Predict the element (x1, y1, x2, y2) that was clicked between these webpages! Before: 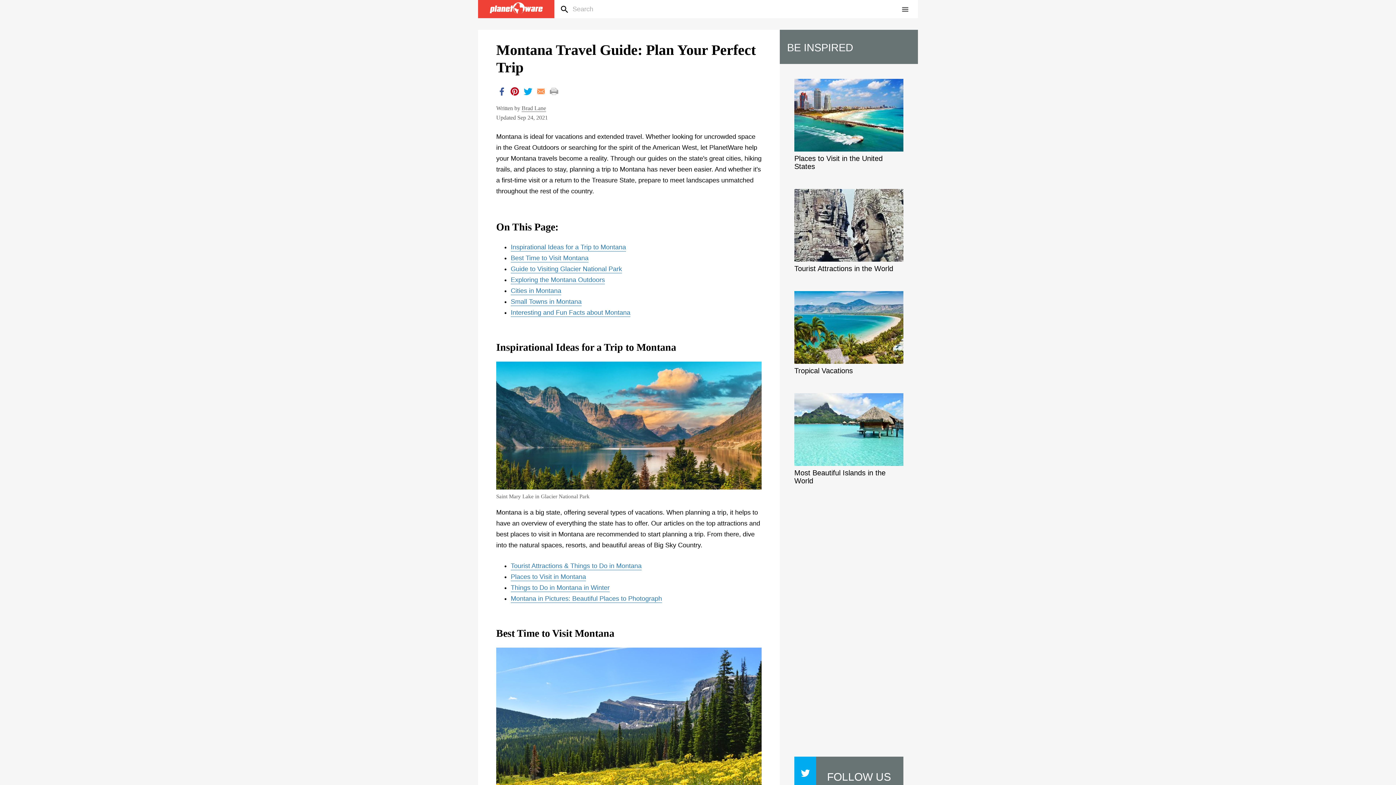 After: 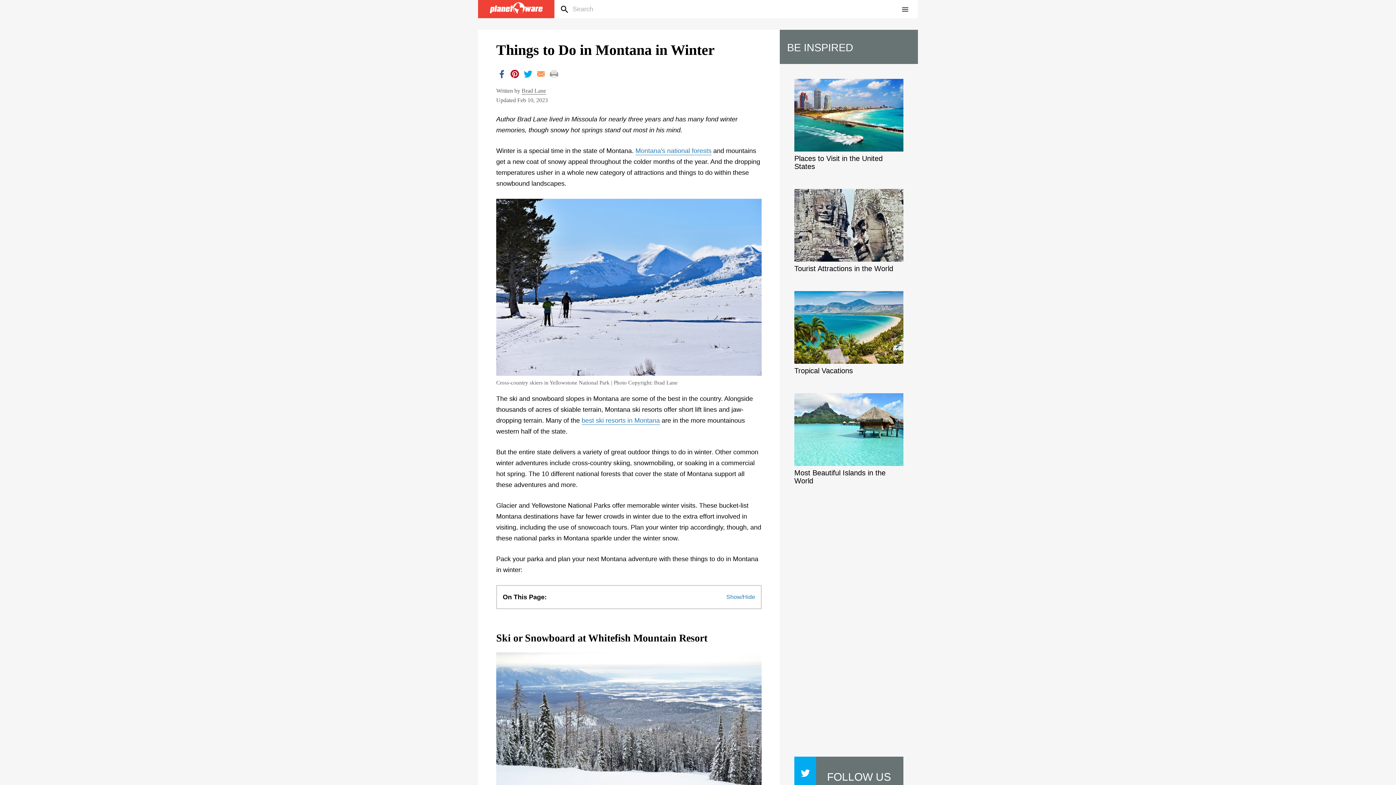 Action: label: Things to Do in Montana in Winter bbox: (510, 584, 609, 592)